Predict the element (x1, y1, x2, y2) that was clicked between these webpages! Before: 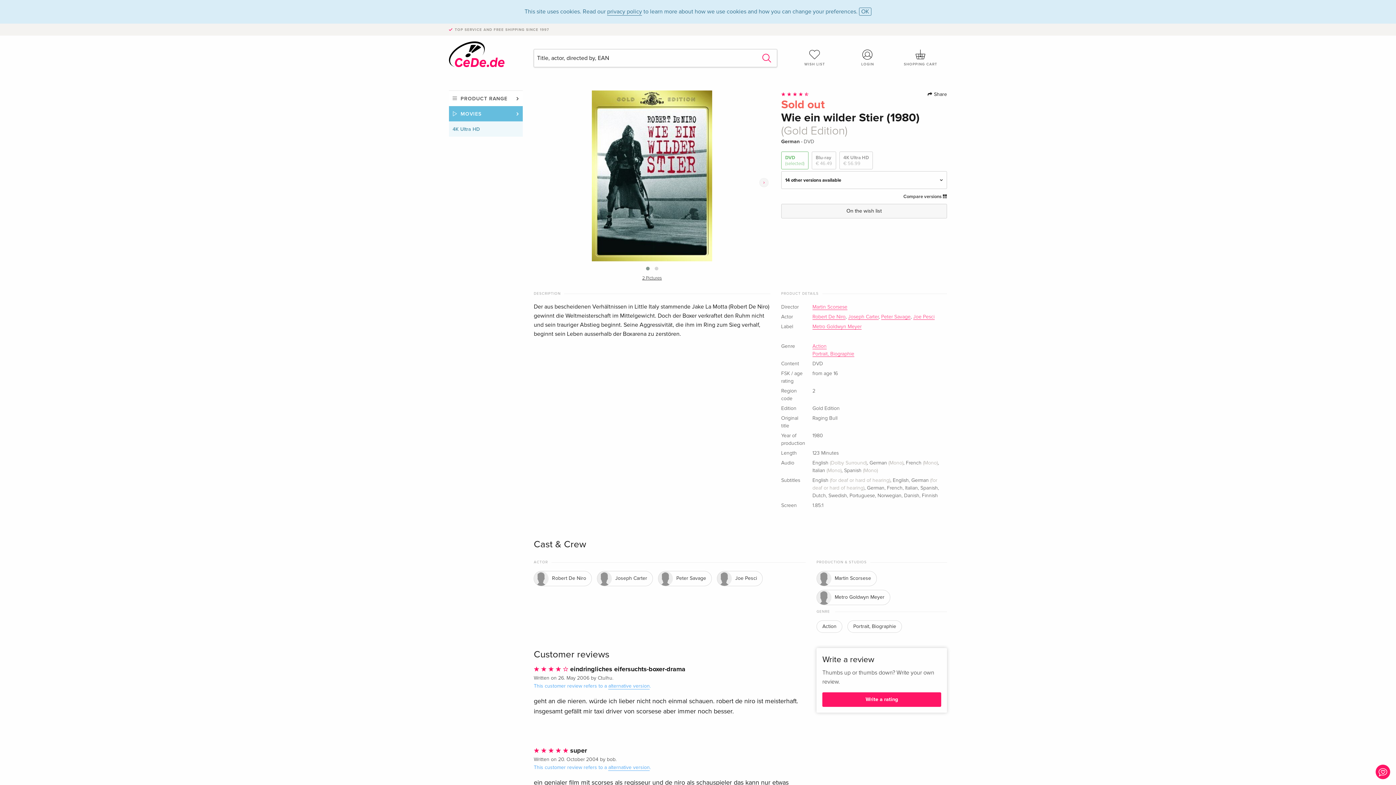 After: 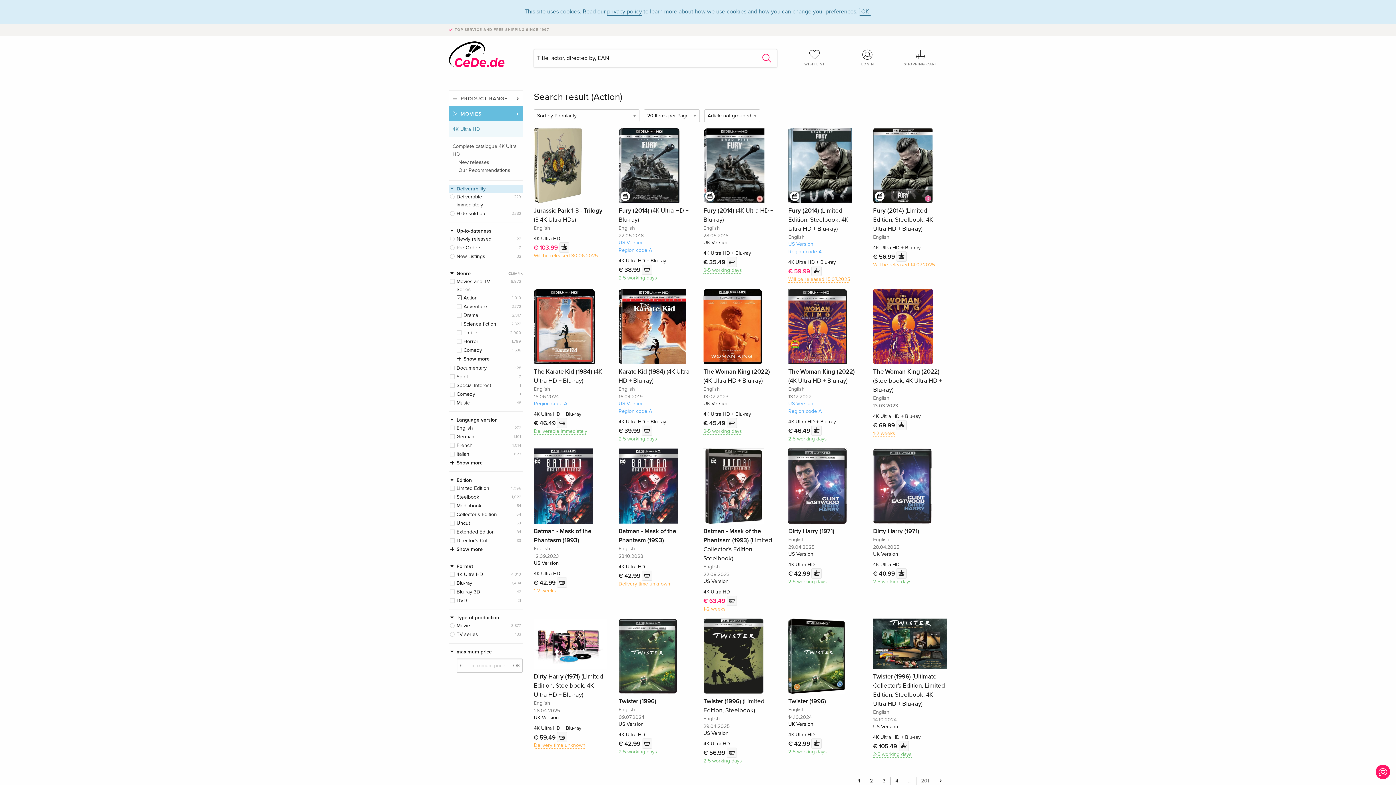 Action: bbox: (822, 622, 842, 630) label: Action